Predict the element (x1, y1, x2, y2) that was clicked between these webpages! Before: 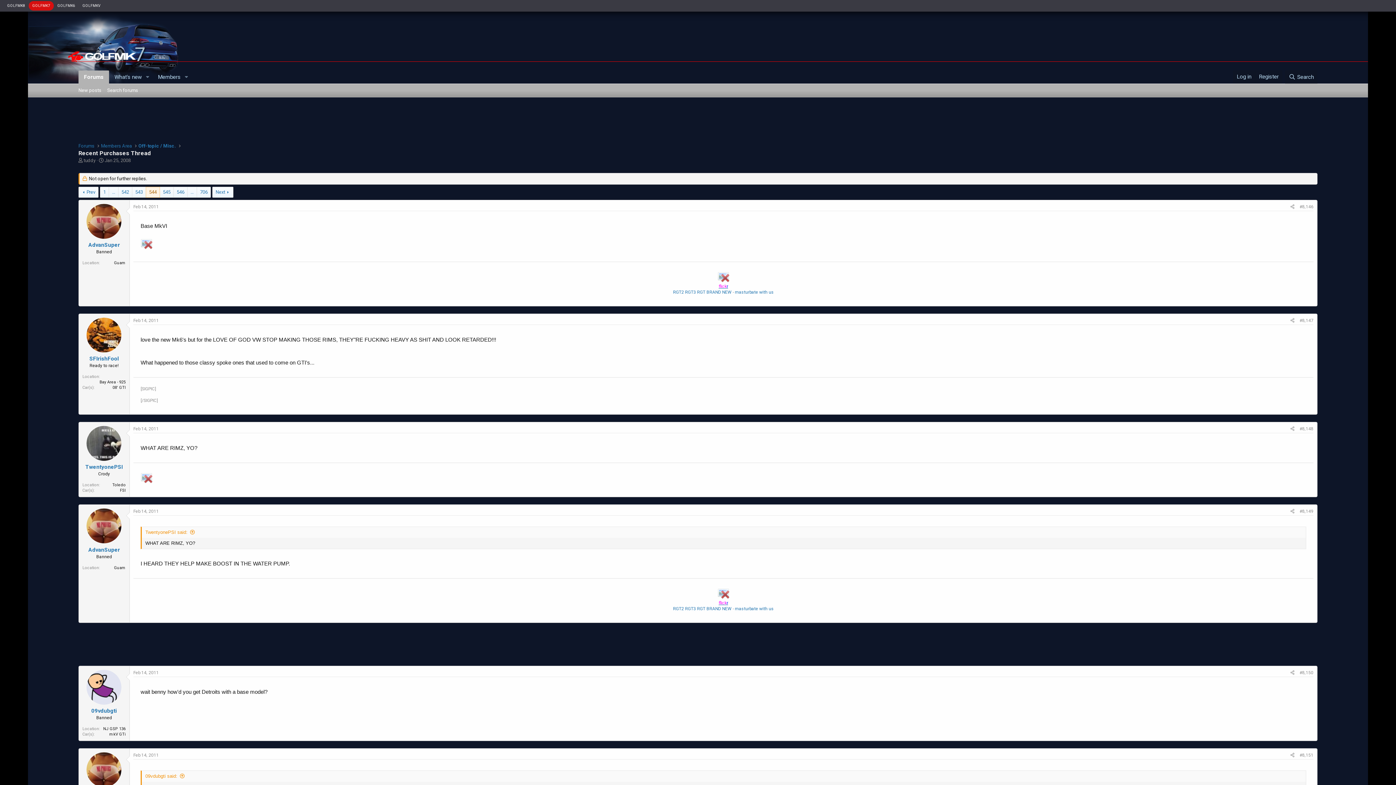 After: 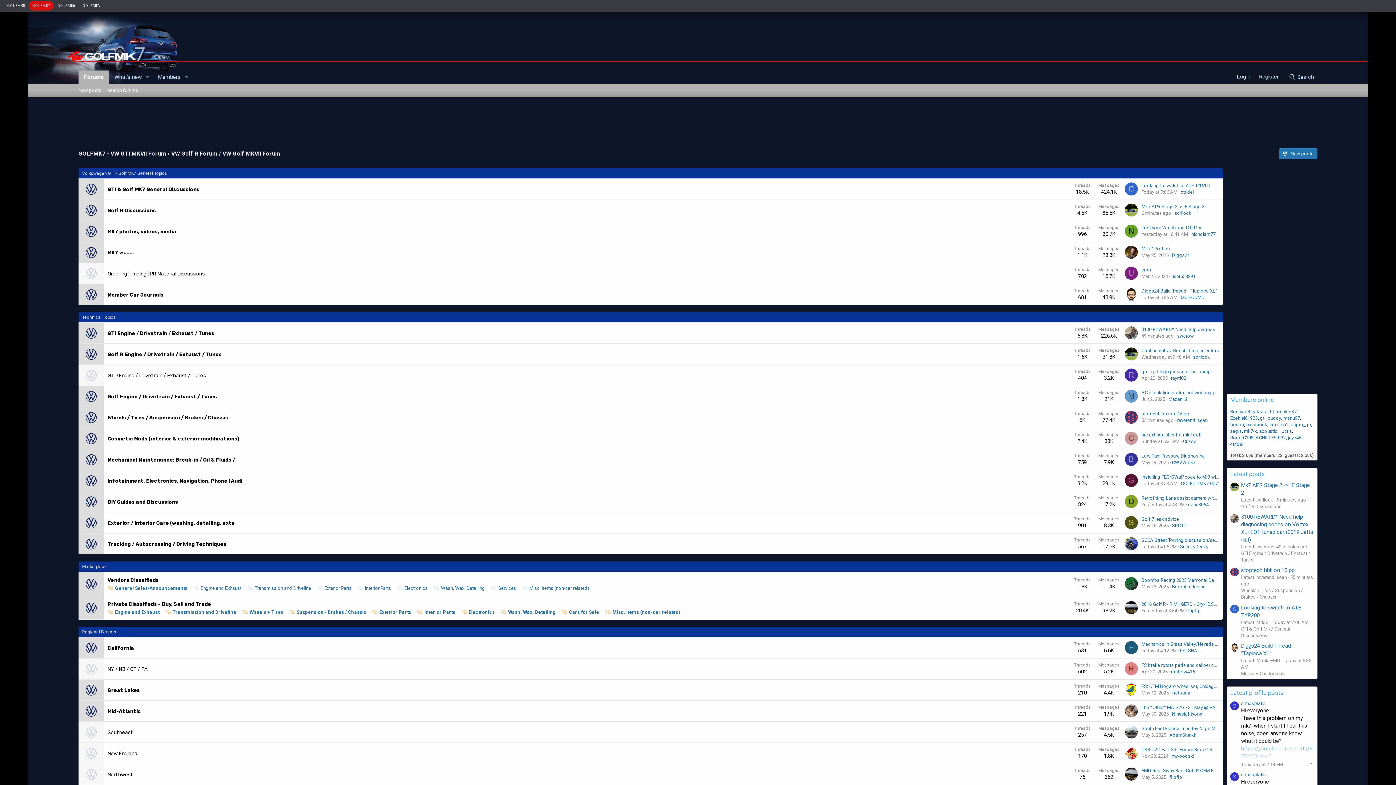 Action: label: Forums bbox: (78, 70, 109, 83)